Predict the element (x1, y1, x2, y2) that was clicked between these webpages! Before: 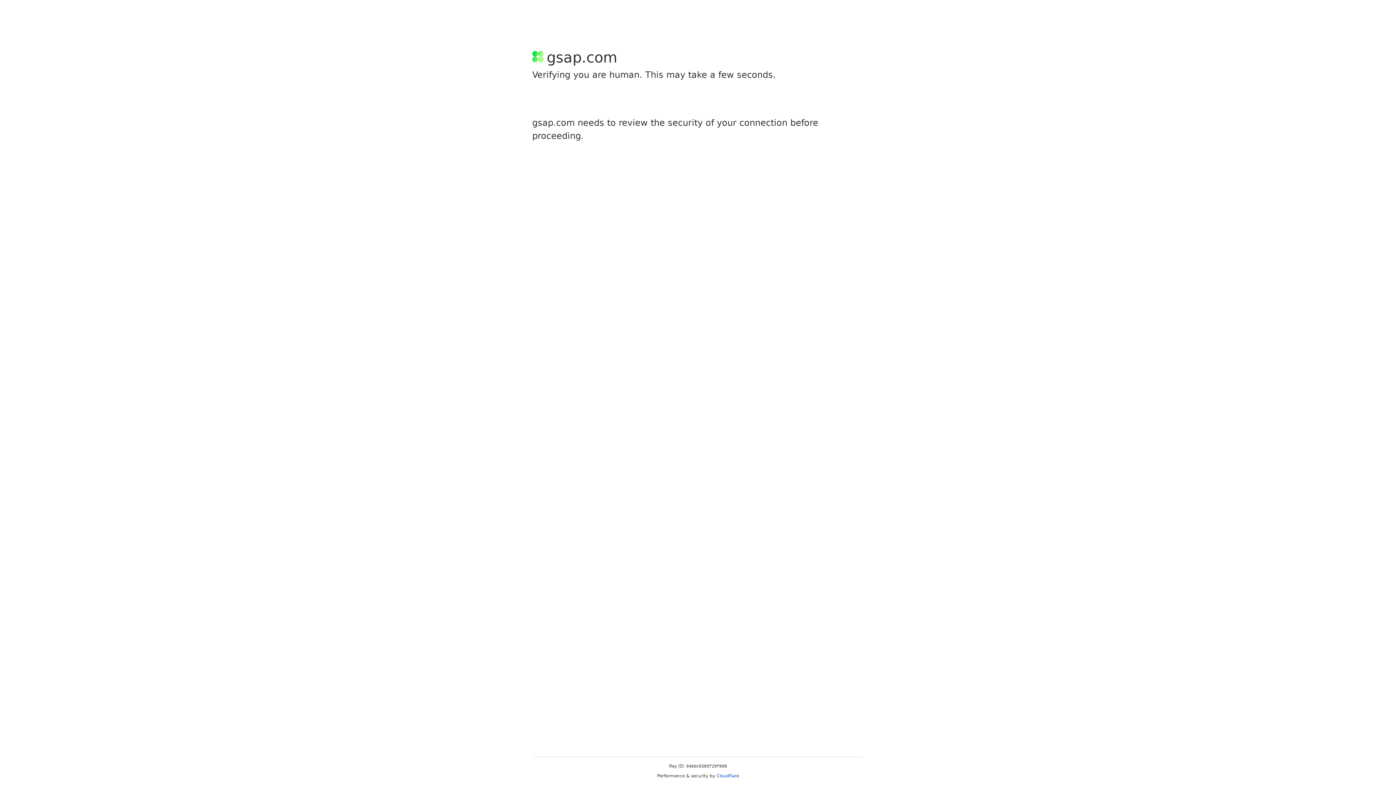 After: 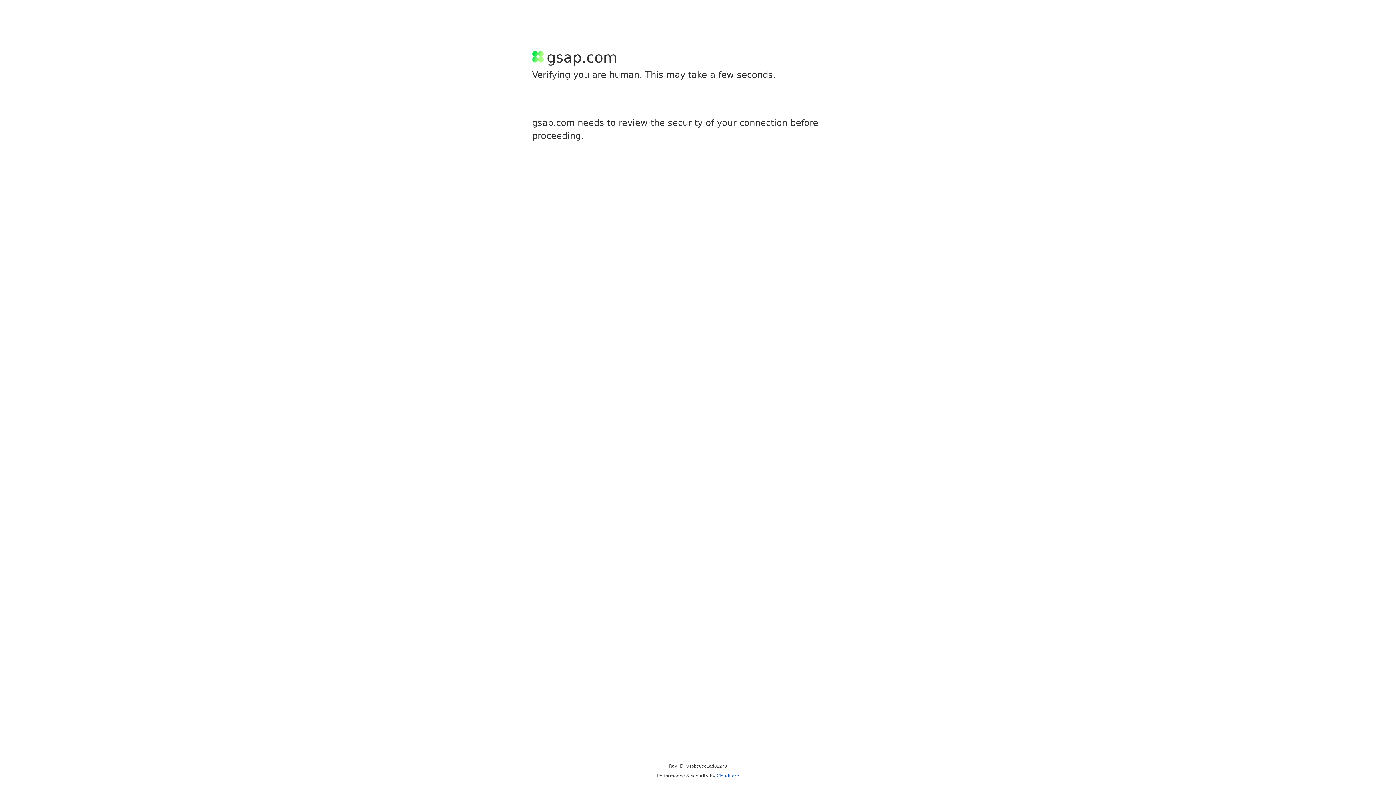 Action: label: Cloudflare bbox: (716, 773, 739, 778)